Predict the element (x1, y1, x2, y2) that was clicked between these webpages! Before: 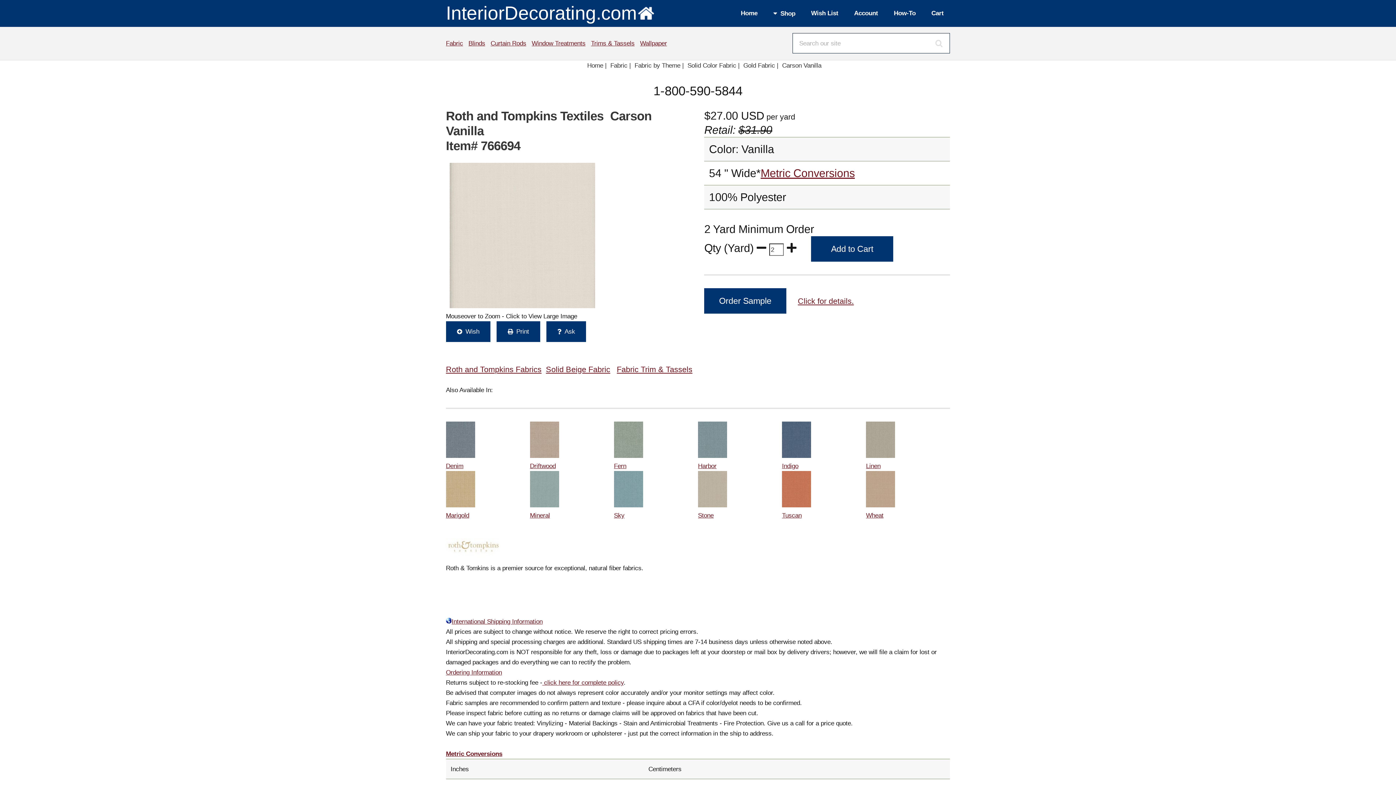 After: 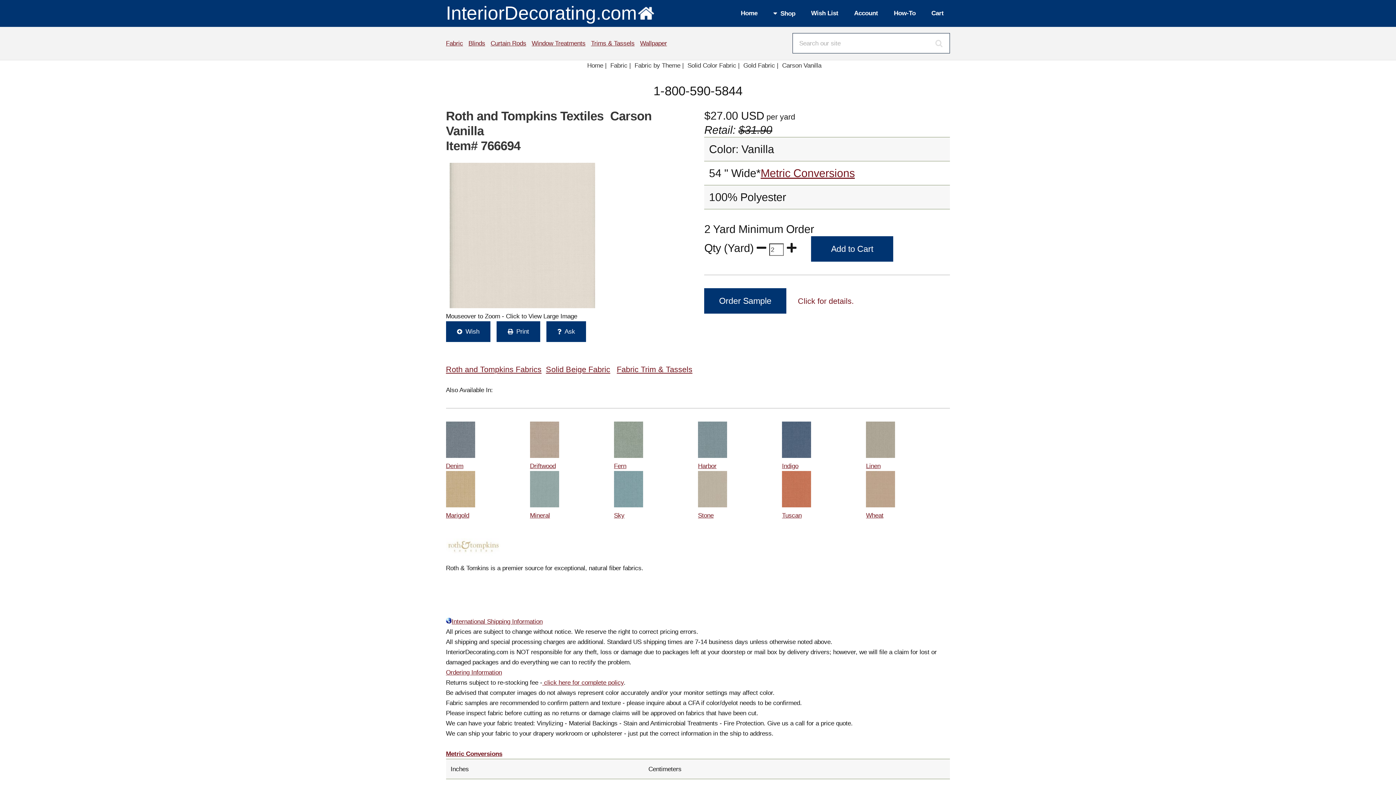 Action: bbox: (798, 296, 854, 305) label: Click for details.